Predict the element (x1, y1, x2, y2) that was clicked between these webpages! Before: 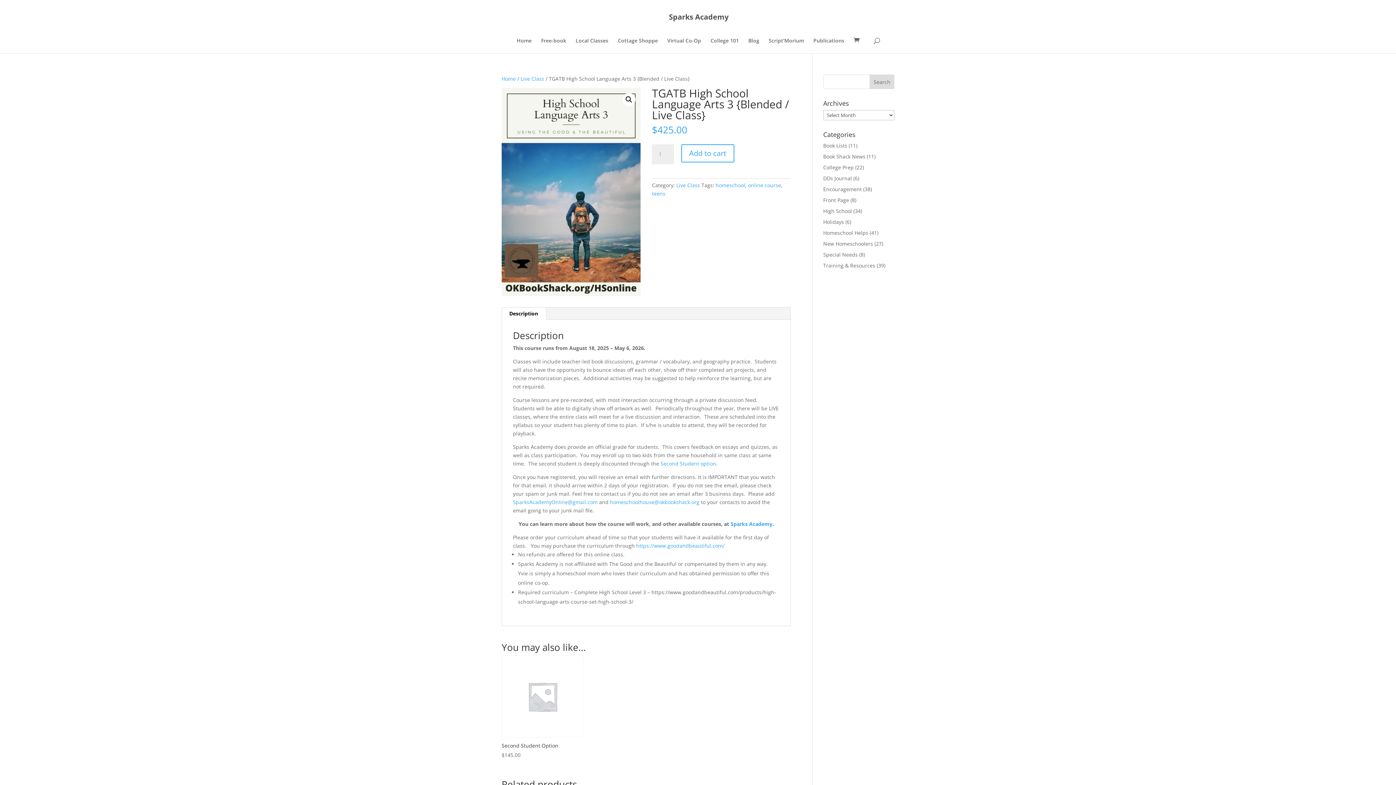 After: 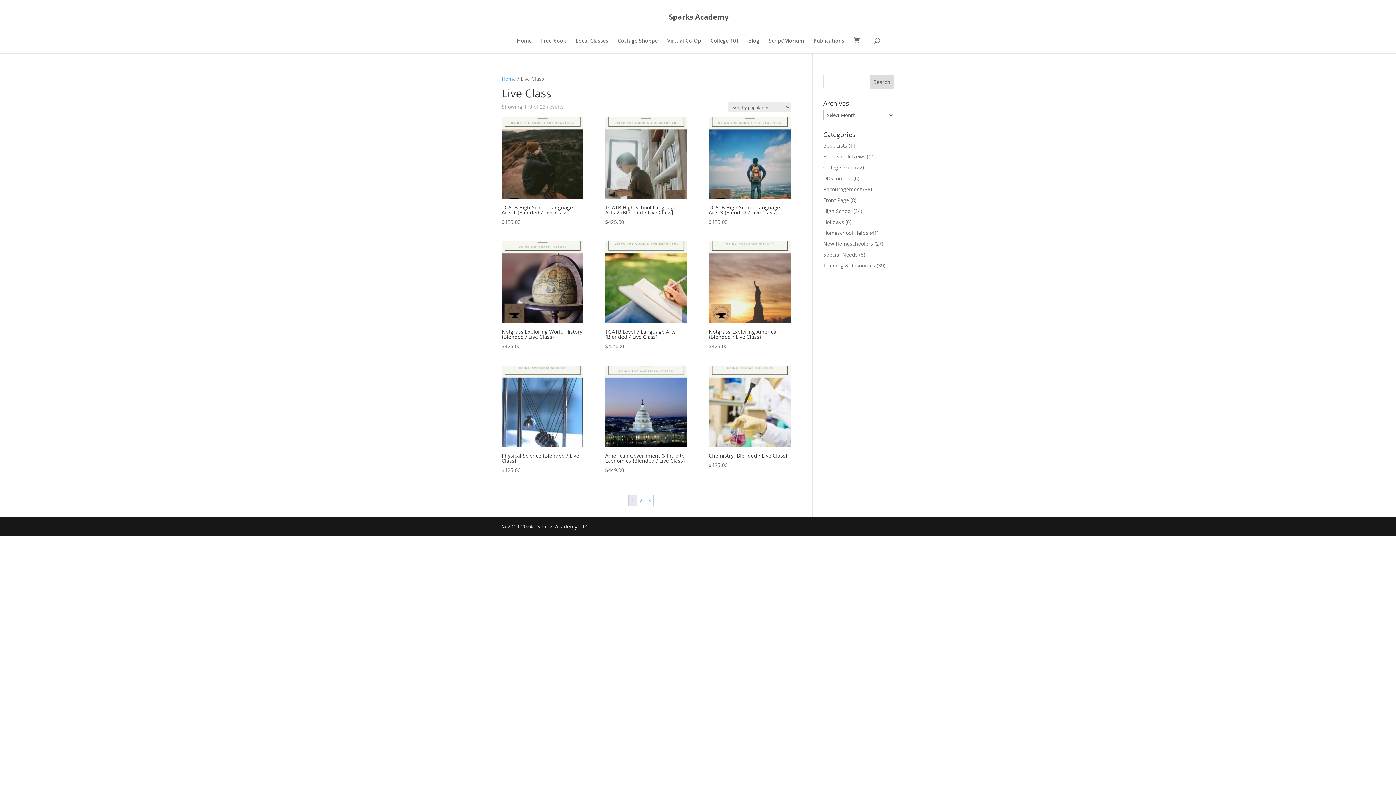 Action: bbox: (520, 75, 544, 82) label: Live Class